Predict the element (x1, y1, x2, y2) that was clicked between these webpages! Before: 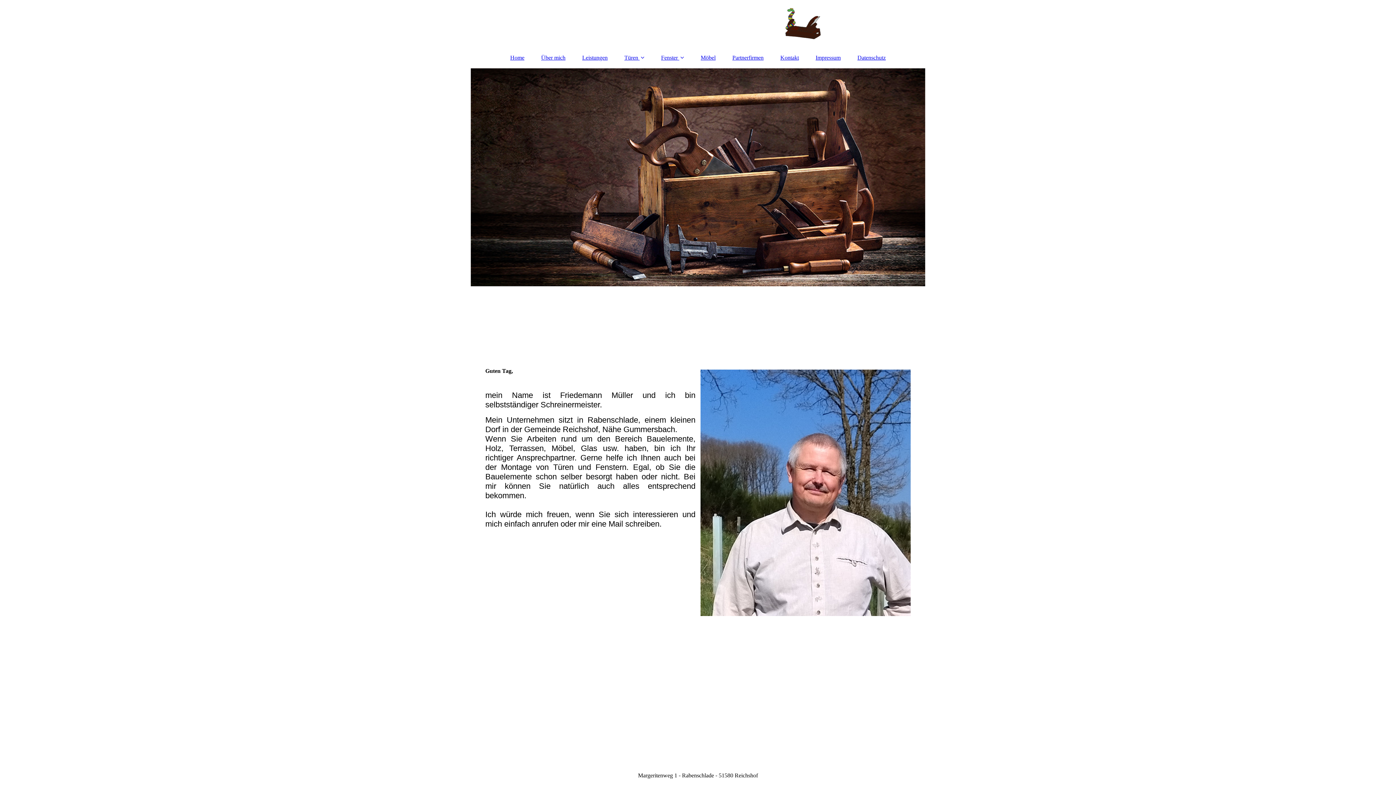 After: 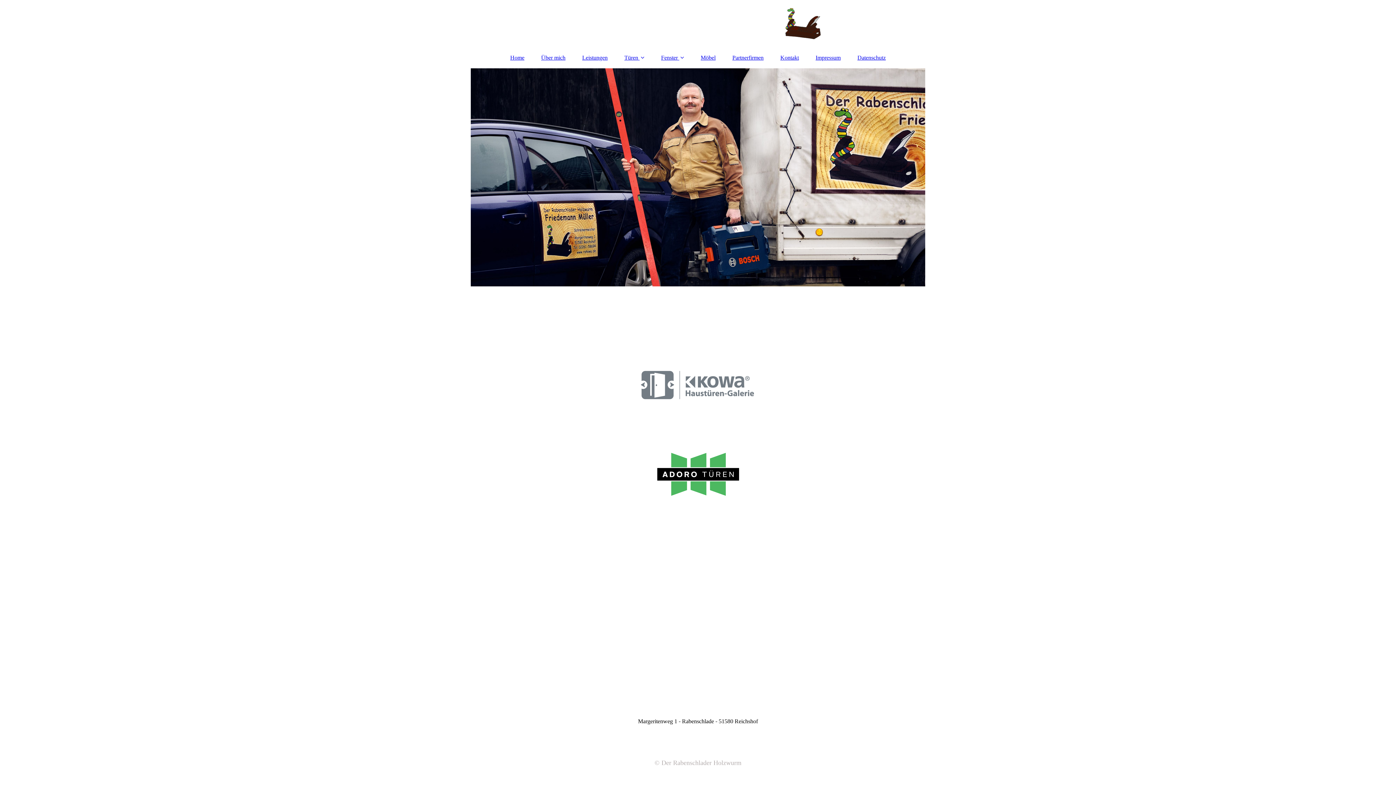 Action: bbox: (725, 50, 771, 64) label: Partnerfirmen